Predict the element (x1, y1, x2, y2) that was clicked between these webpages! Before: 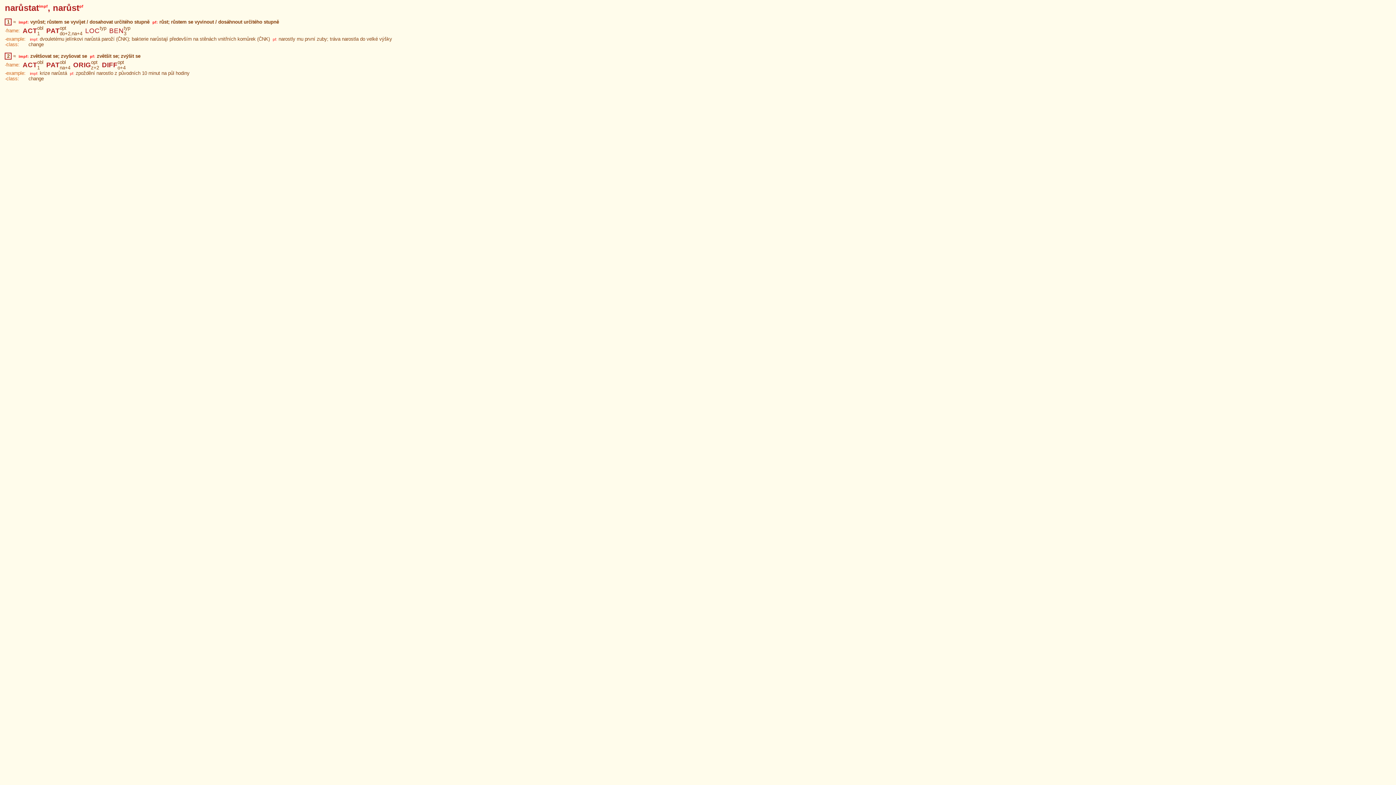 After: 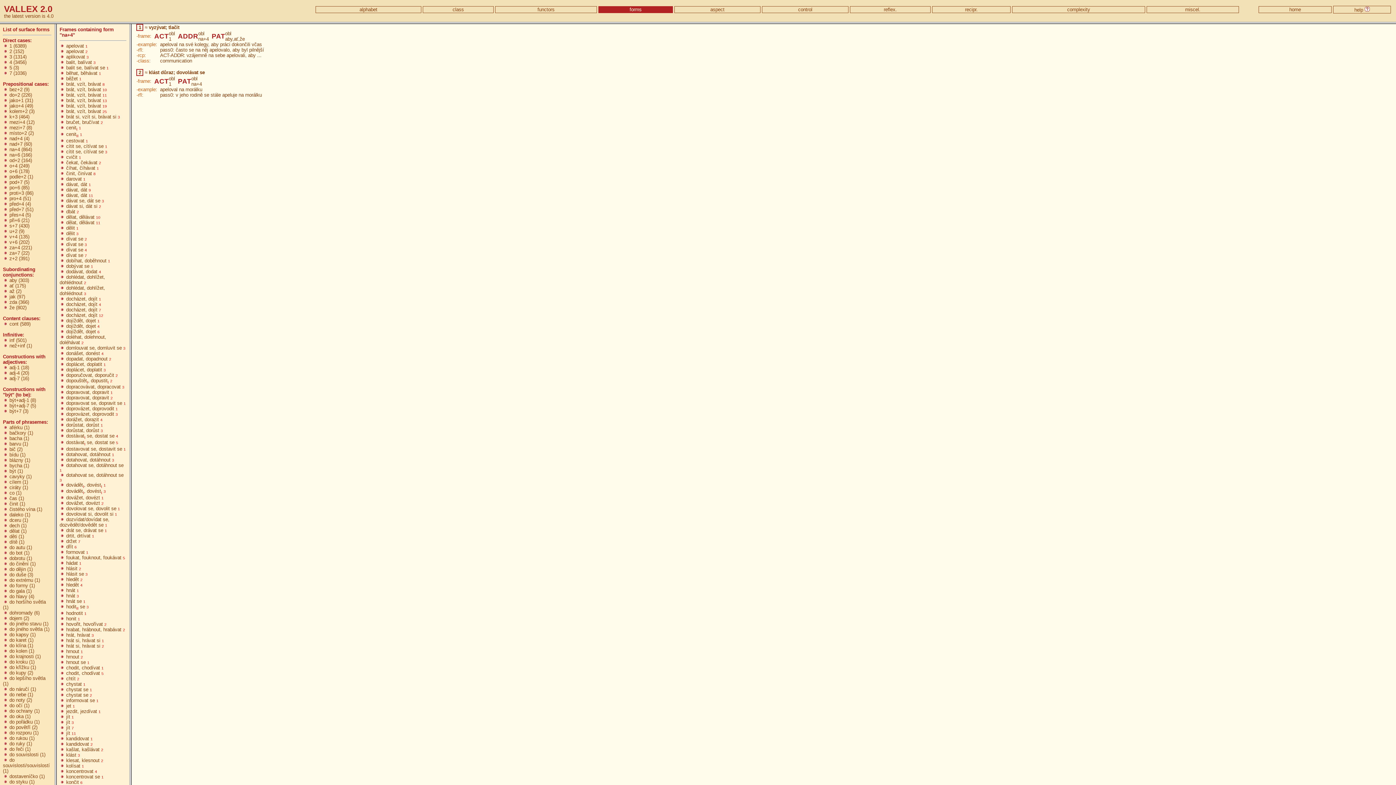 Action: label: na+4 bbox: (59, 65, 70, 70)